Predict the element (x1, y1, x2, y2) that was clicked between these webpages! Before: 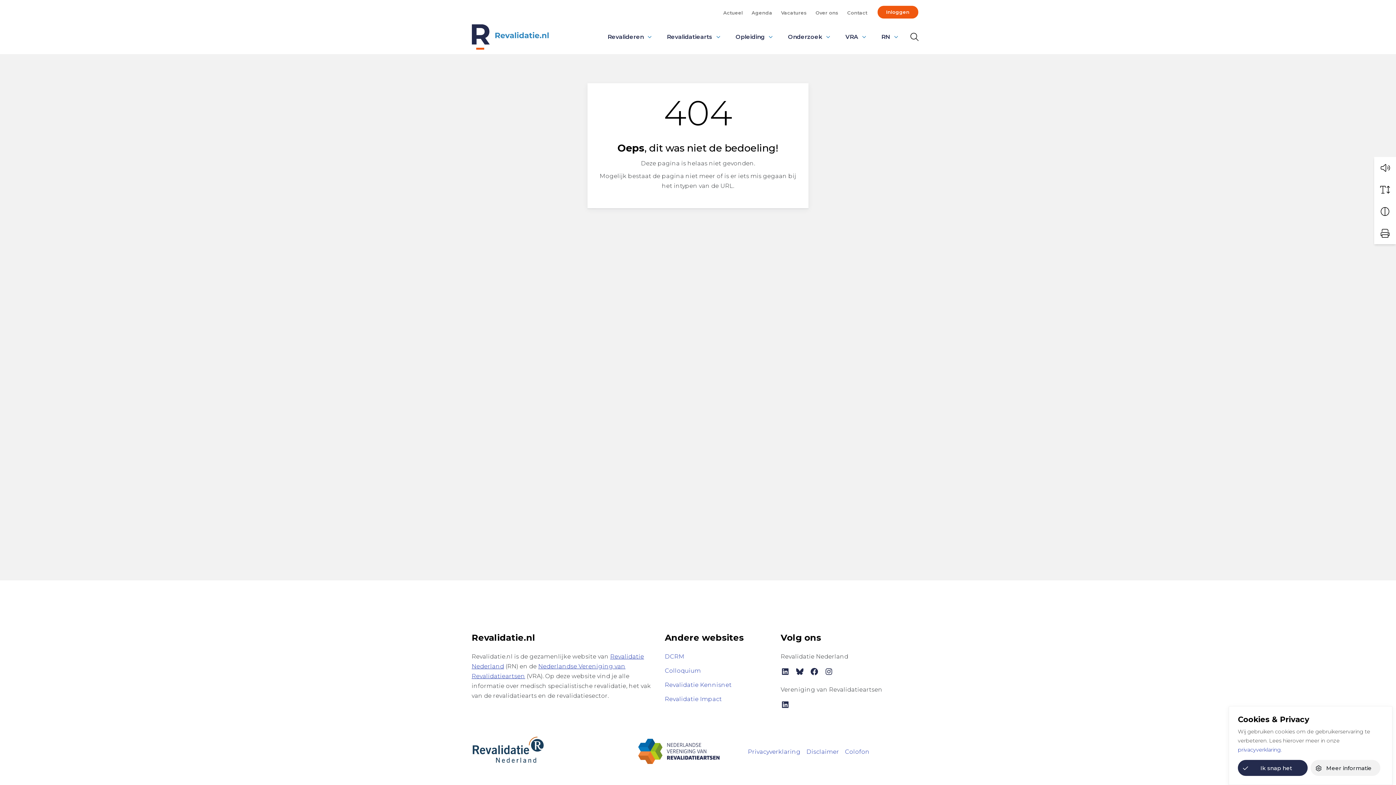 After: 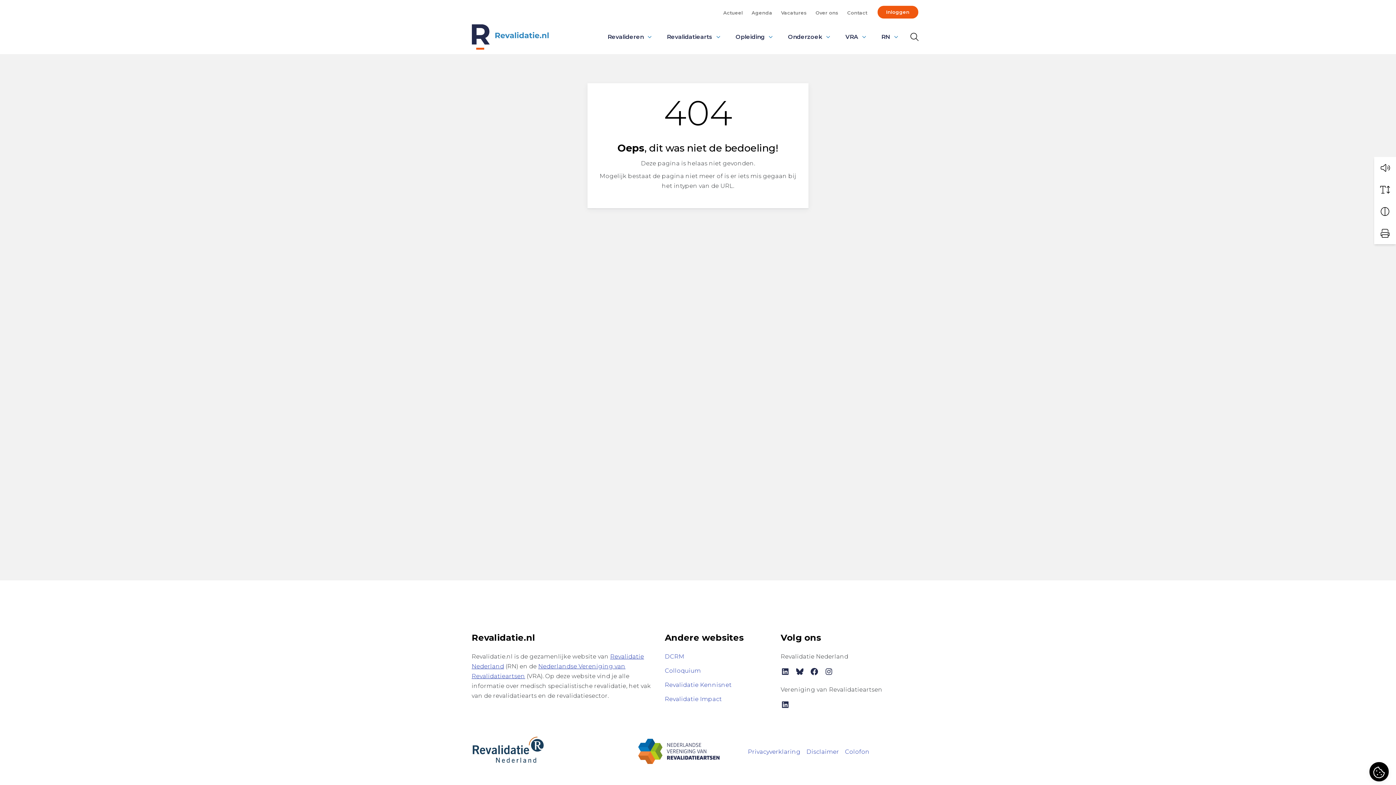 Action: label: Ik snap het bbox: (1238, 760, 1308, 776)